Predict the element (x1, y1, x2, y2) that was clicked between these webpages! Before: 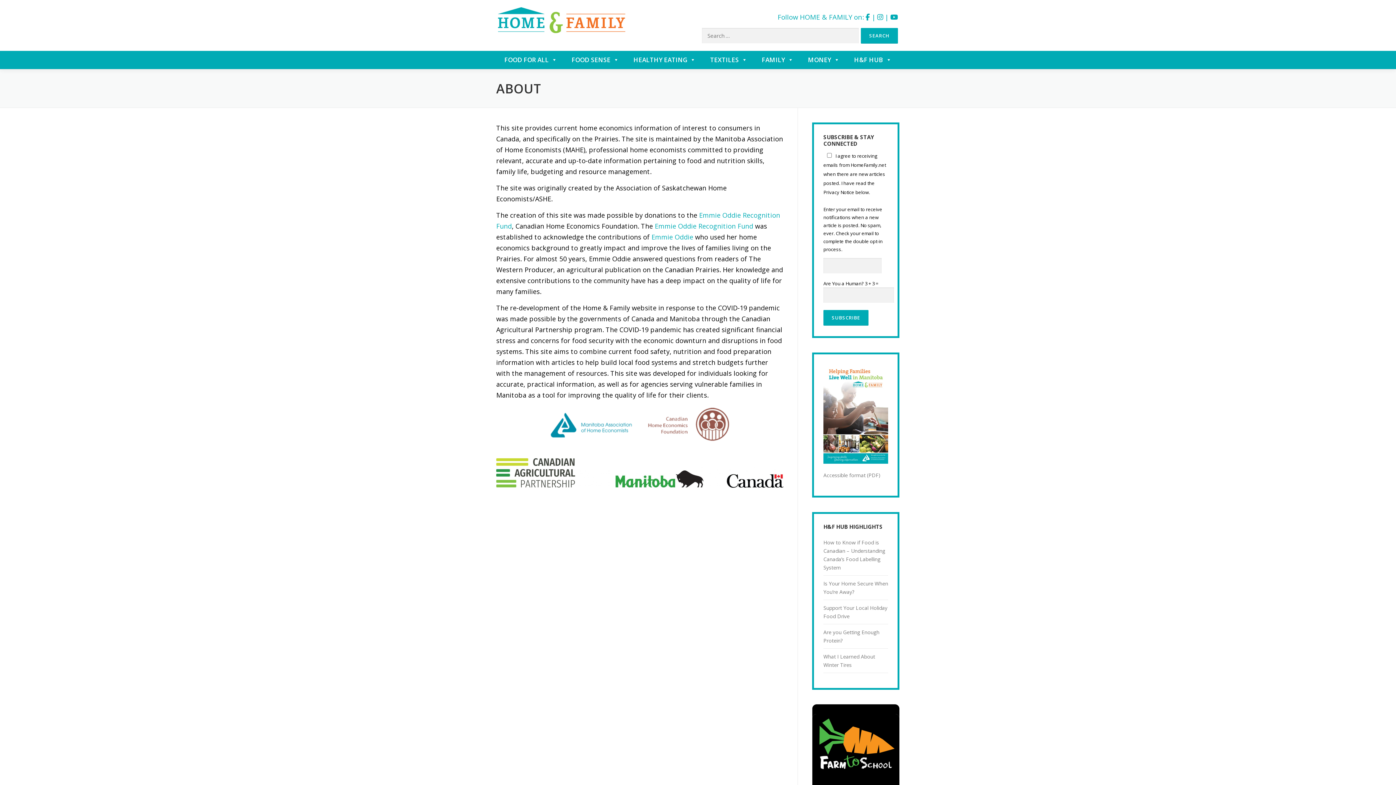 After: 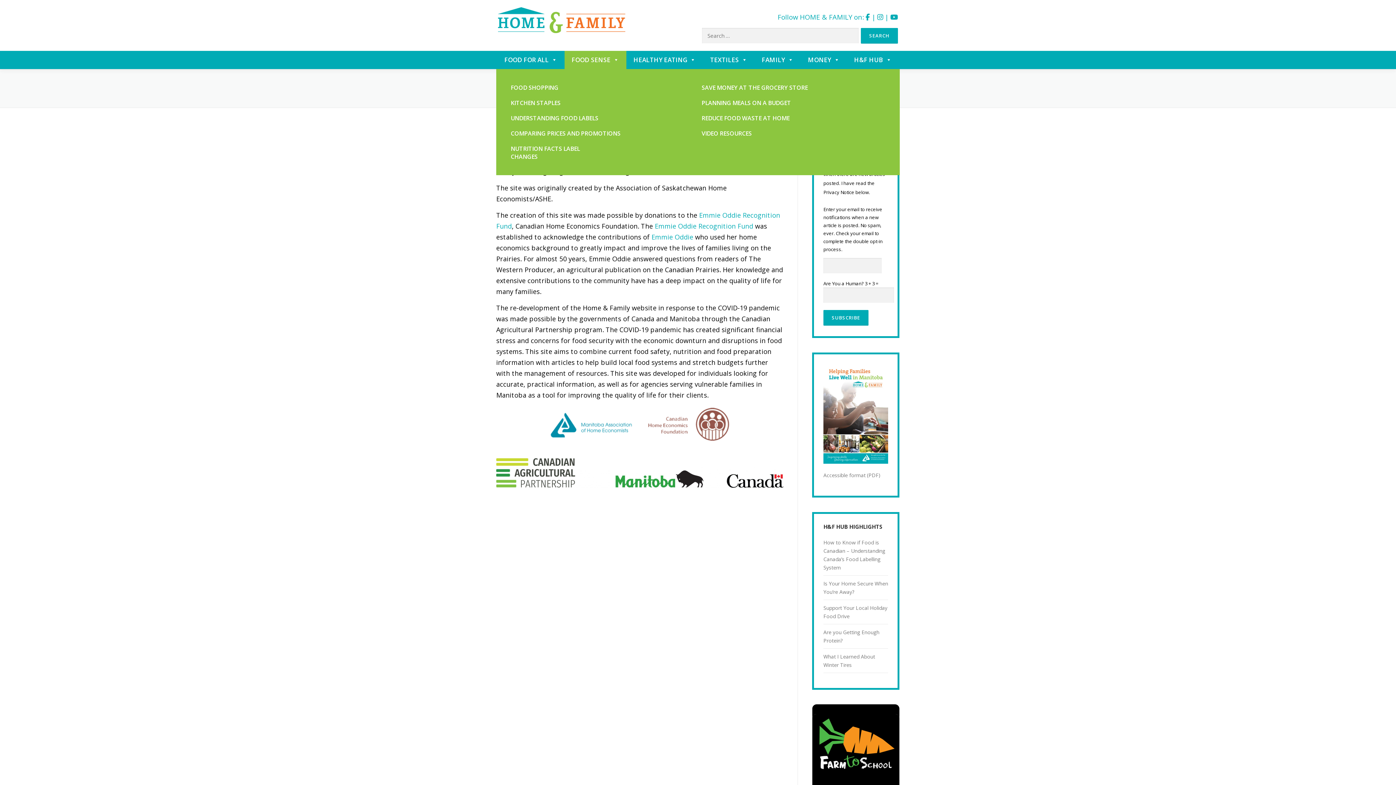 Action: bbox: (564, 50, 626, 69) label: FOOD SENSE